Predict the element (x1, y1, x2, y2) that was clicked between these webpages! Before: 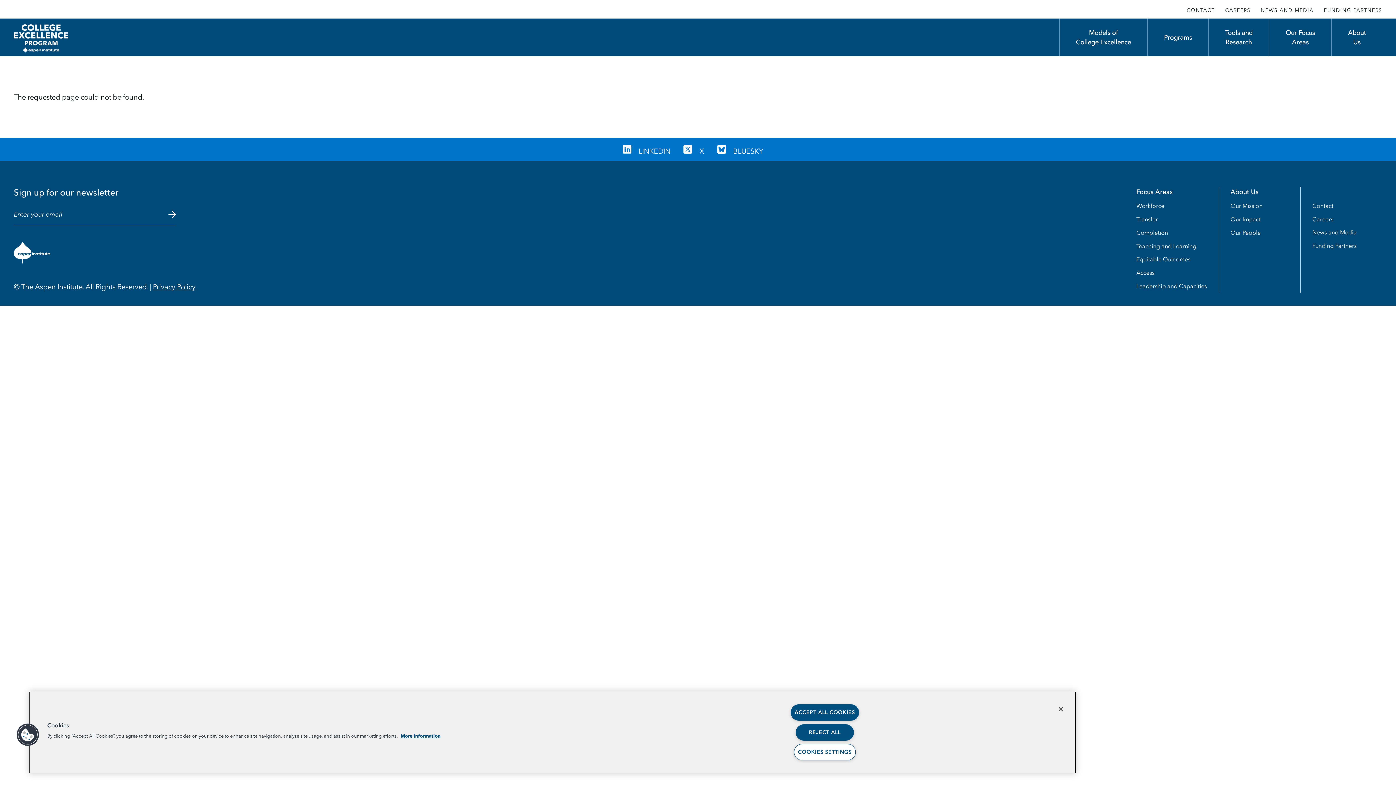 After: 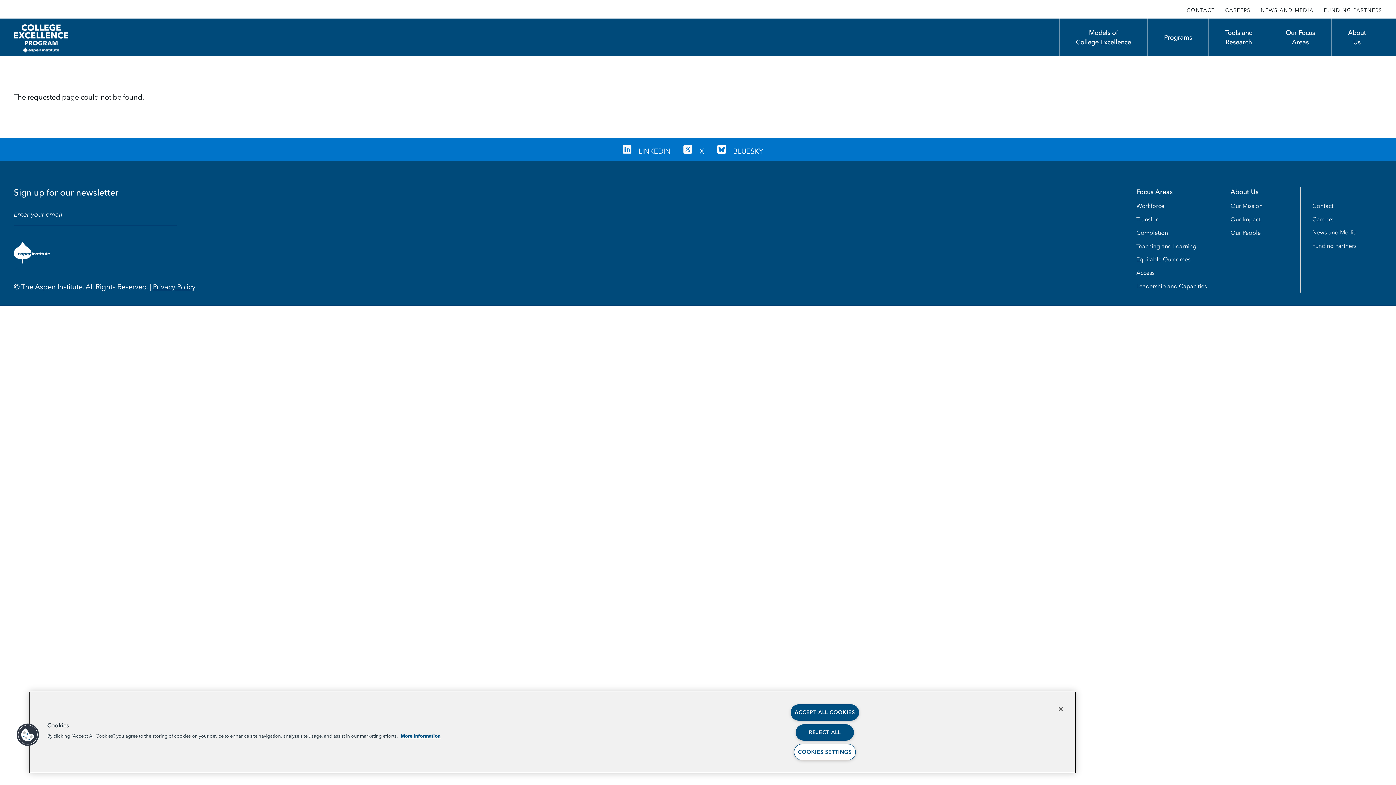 Action: label: Privacy Policy bbox: (152, 281, 195, 292)